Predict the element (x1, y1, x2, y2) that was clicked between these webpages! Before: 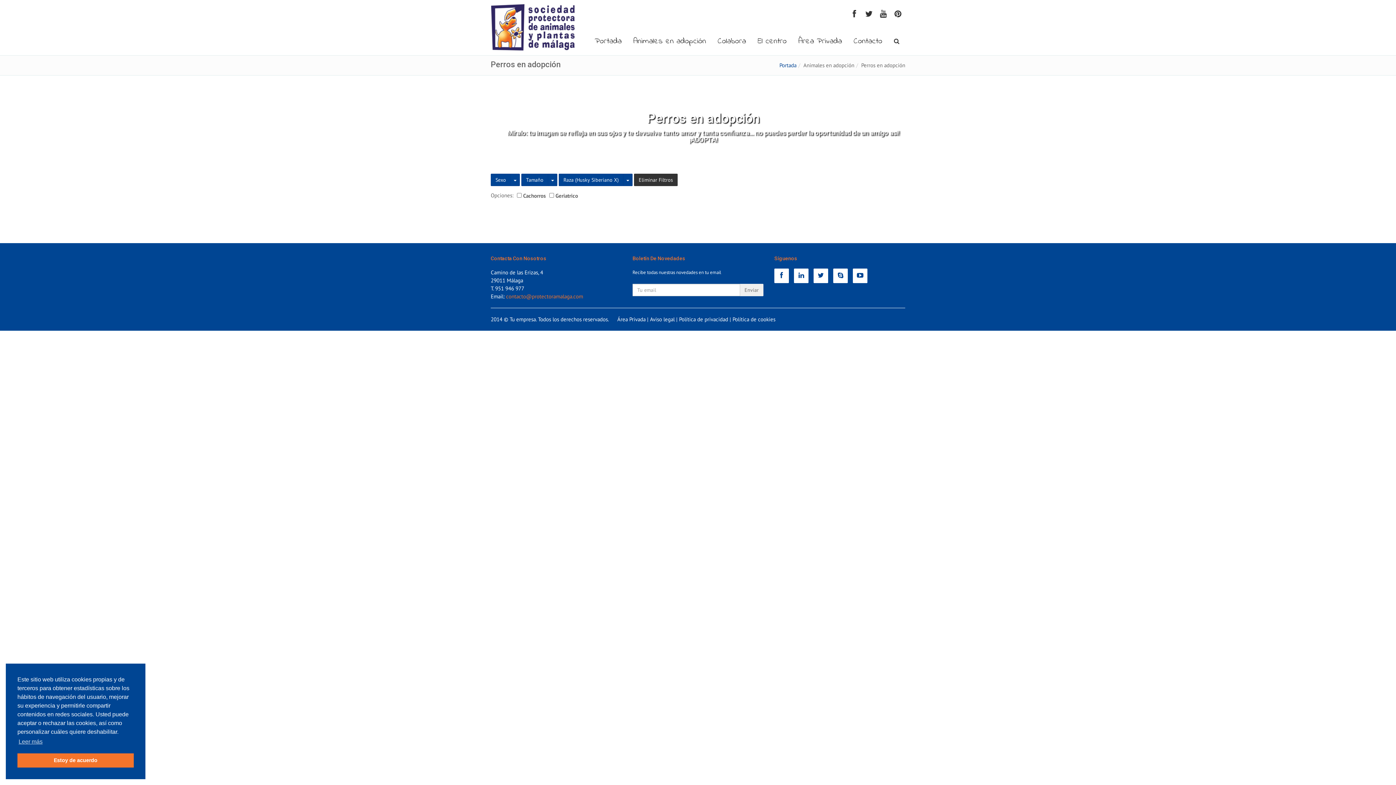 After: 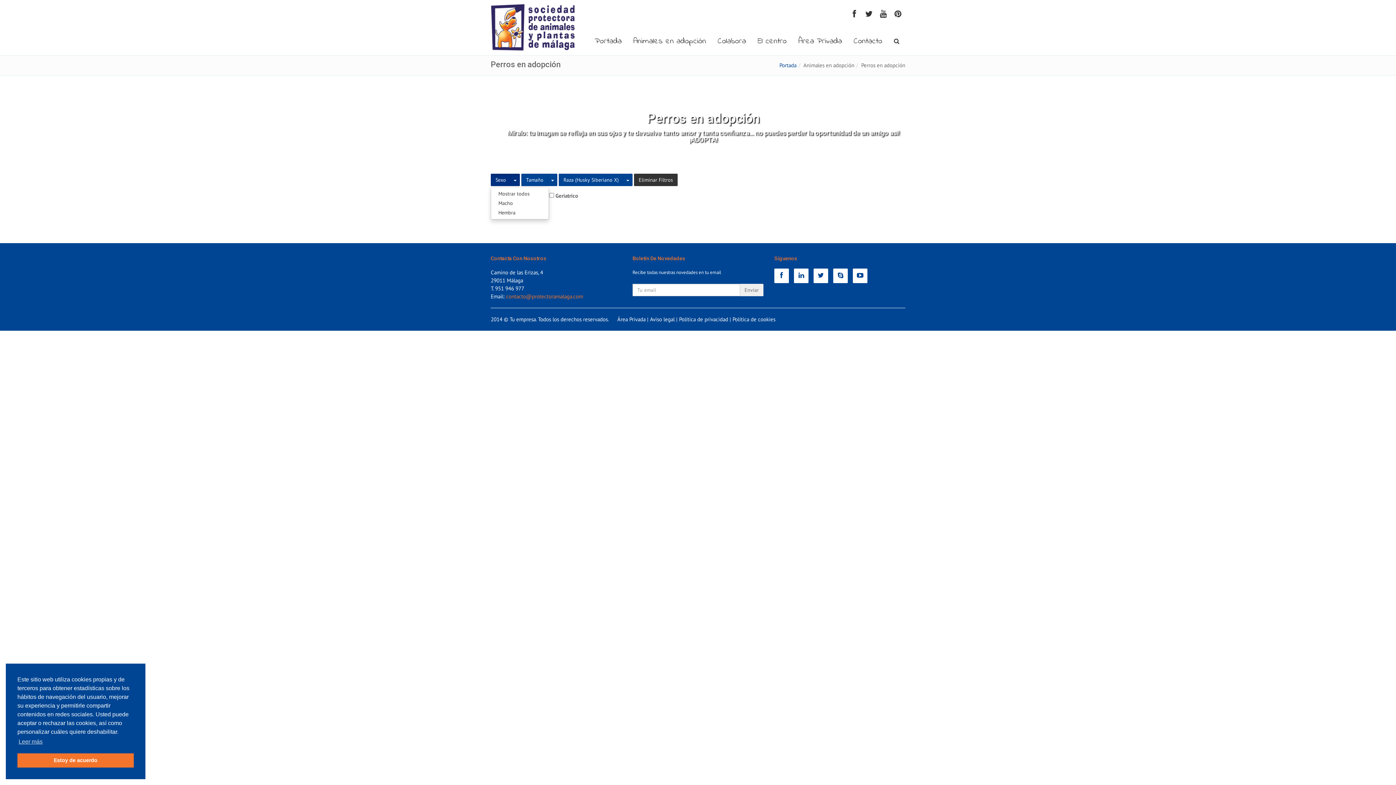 Action: label: Sexo bbox: (490, 173, 510, 186)